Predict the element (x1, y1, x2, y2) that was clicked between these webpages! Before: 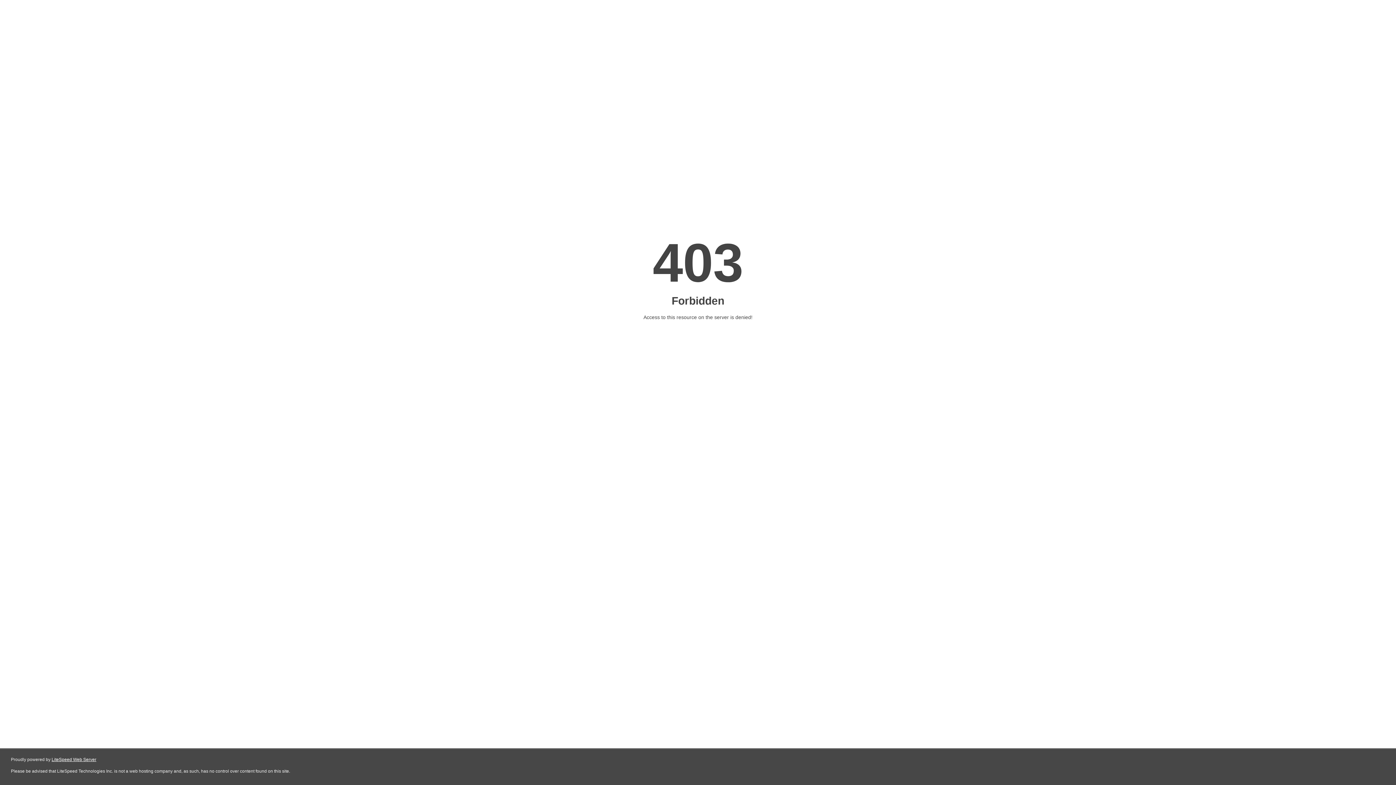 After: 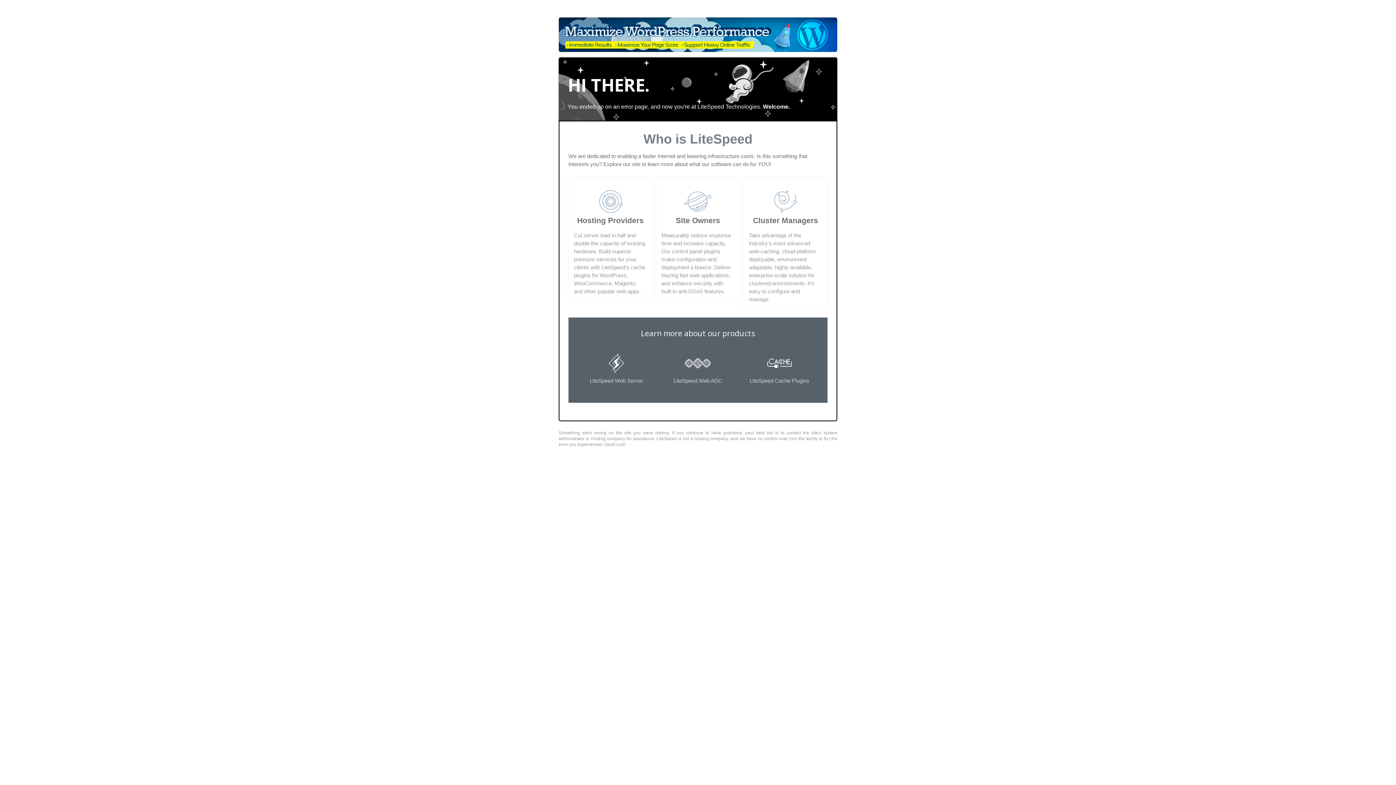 Action: bbox: (51, 757, 96, 762) label: LiteSpeed Web Server